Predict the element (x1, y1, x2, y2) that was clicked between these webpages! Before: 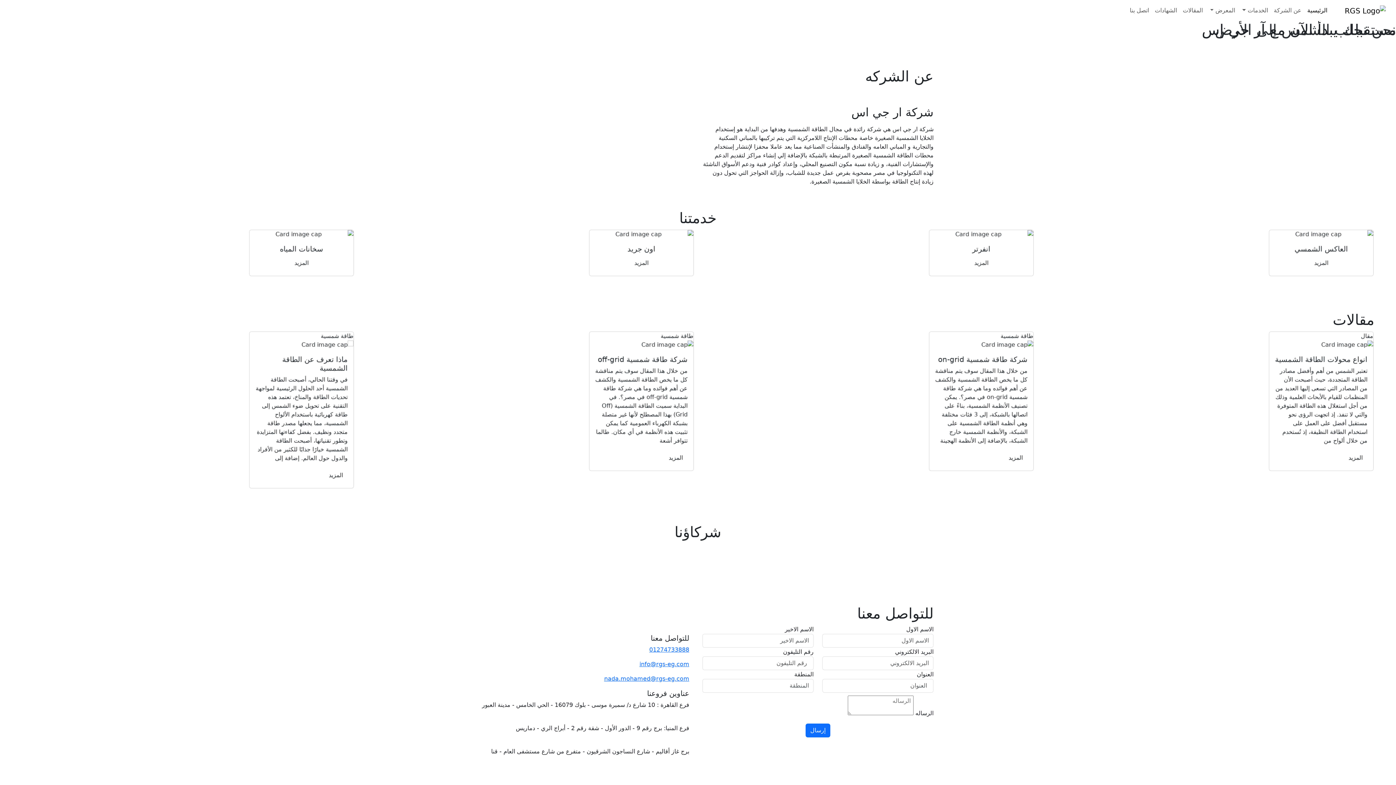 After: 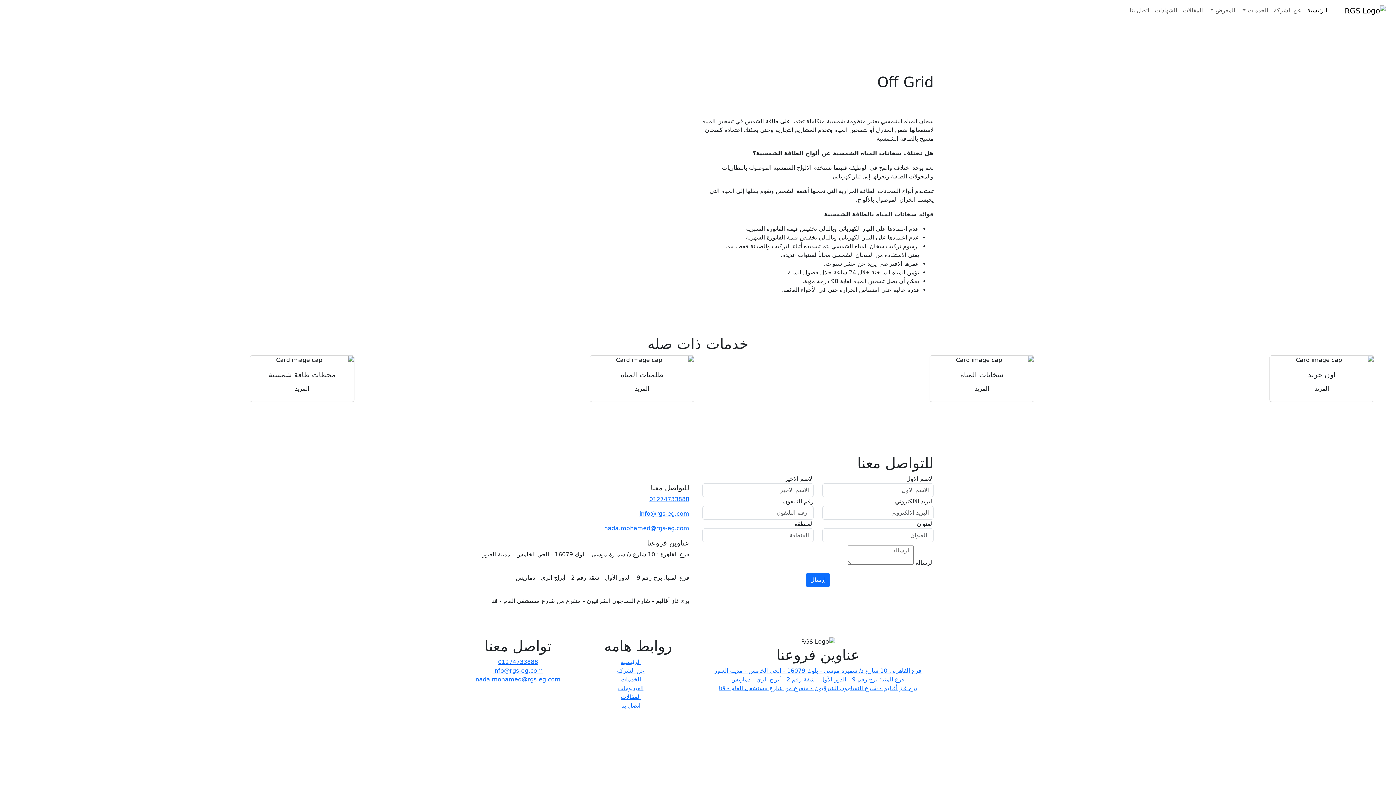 Action: bbox: (1310, 256, 1334, 270) label: المزيد